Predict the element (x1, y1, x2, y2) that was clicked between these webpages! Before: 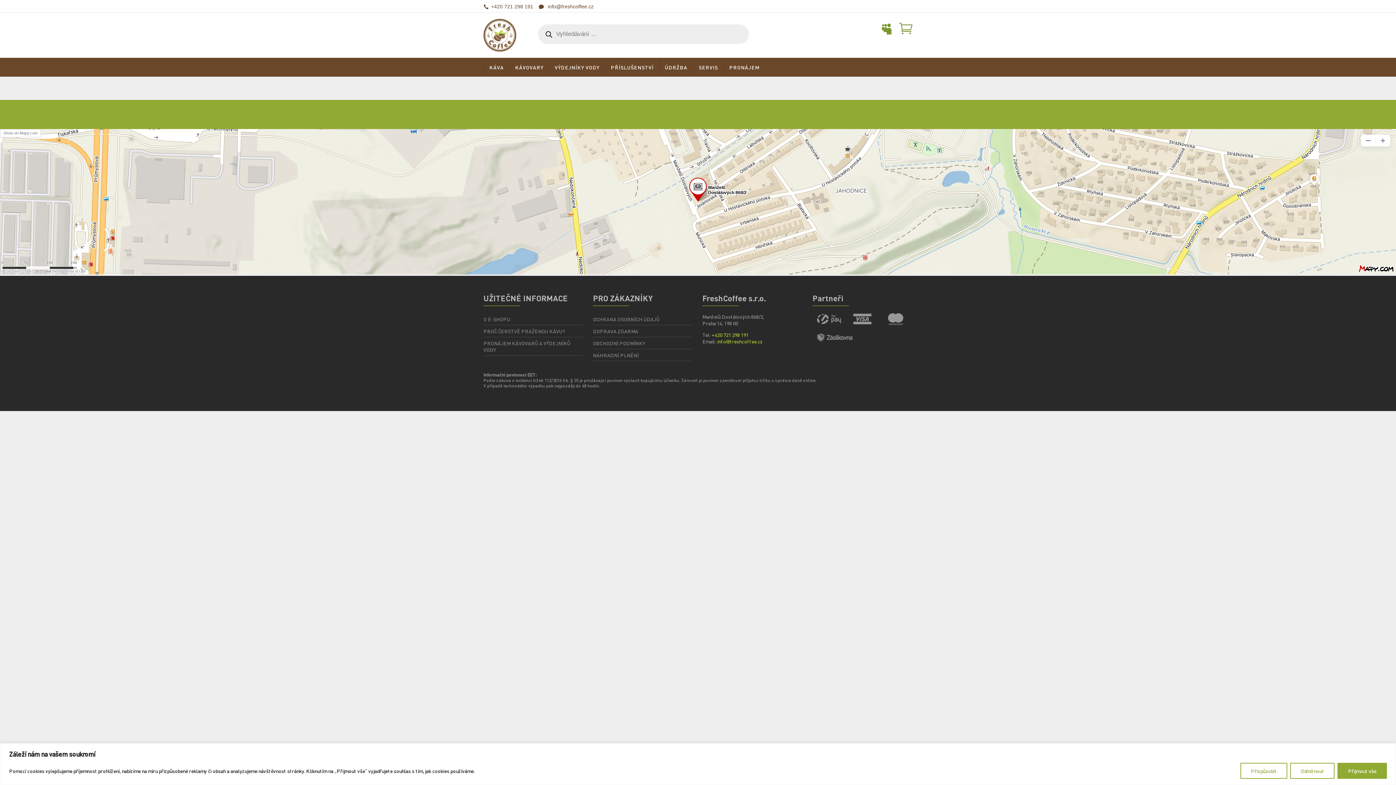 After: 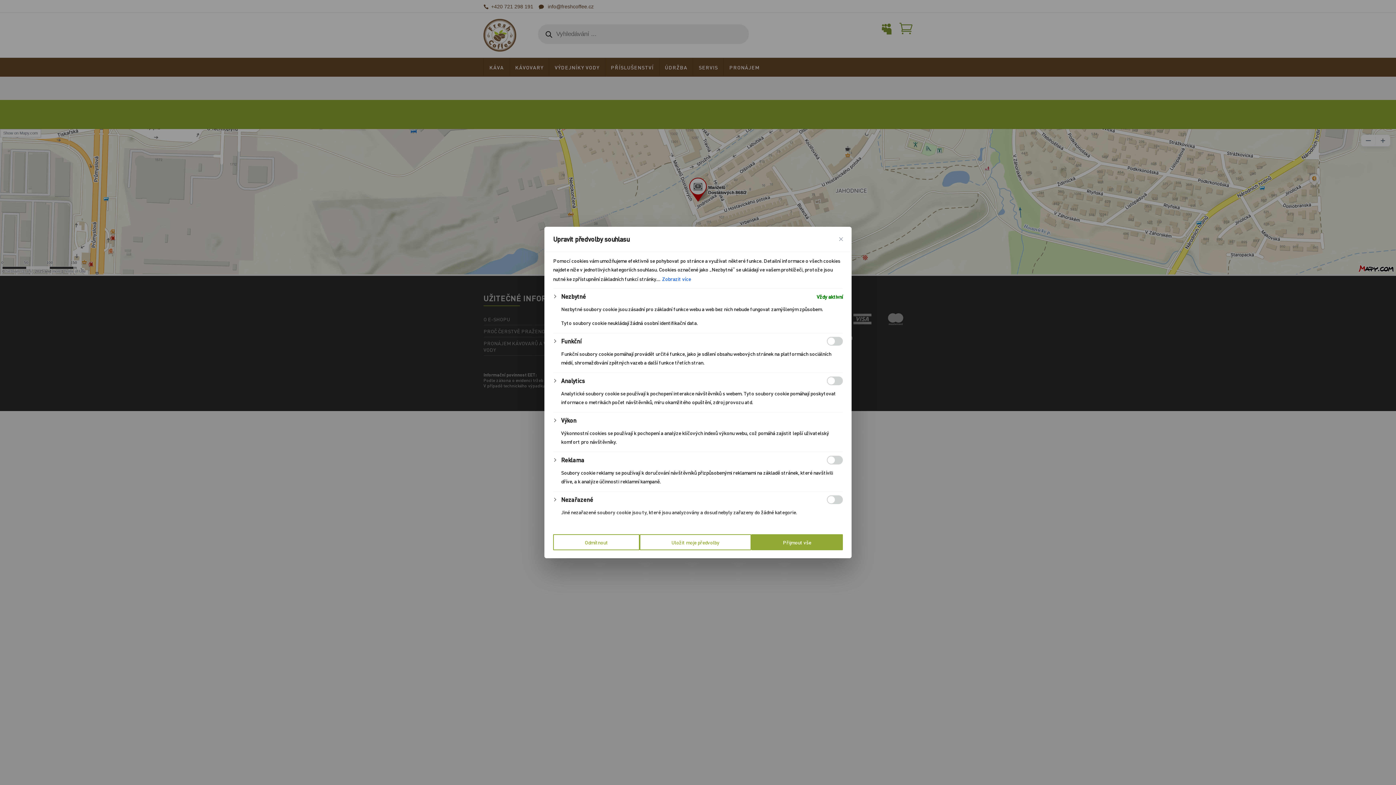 Action: bbox: (1240, 763, 1287, 779) label: Přizpůsobit